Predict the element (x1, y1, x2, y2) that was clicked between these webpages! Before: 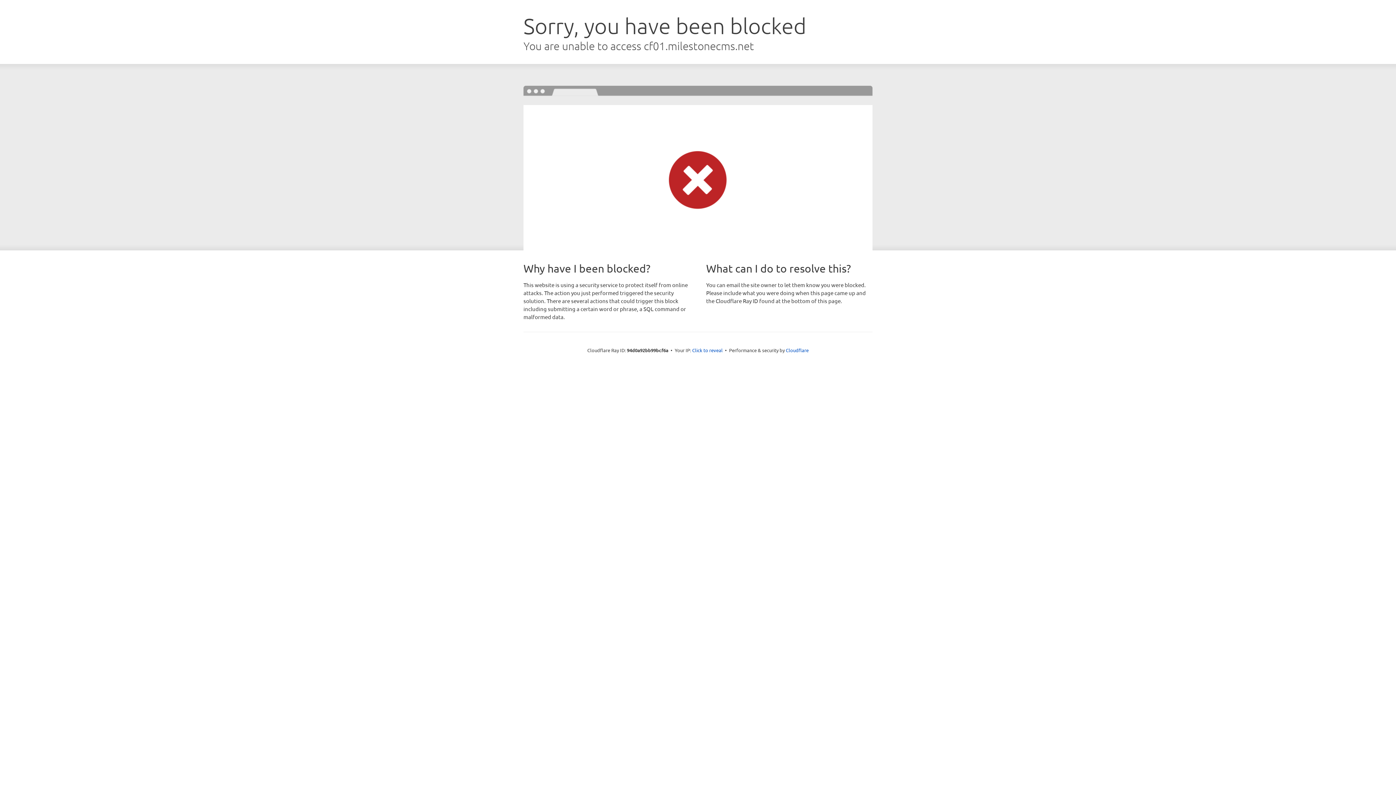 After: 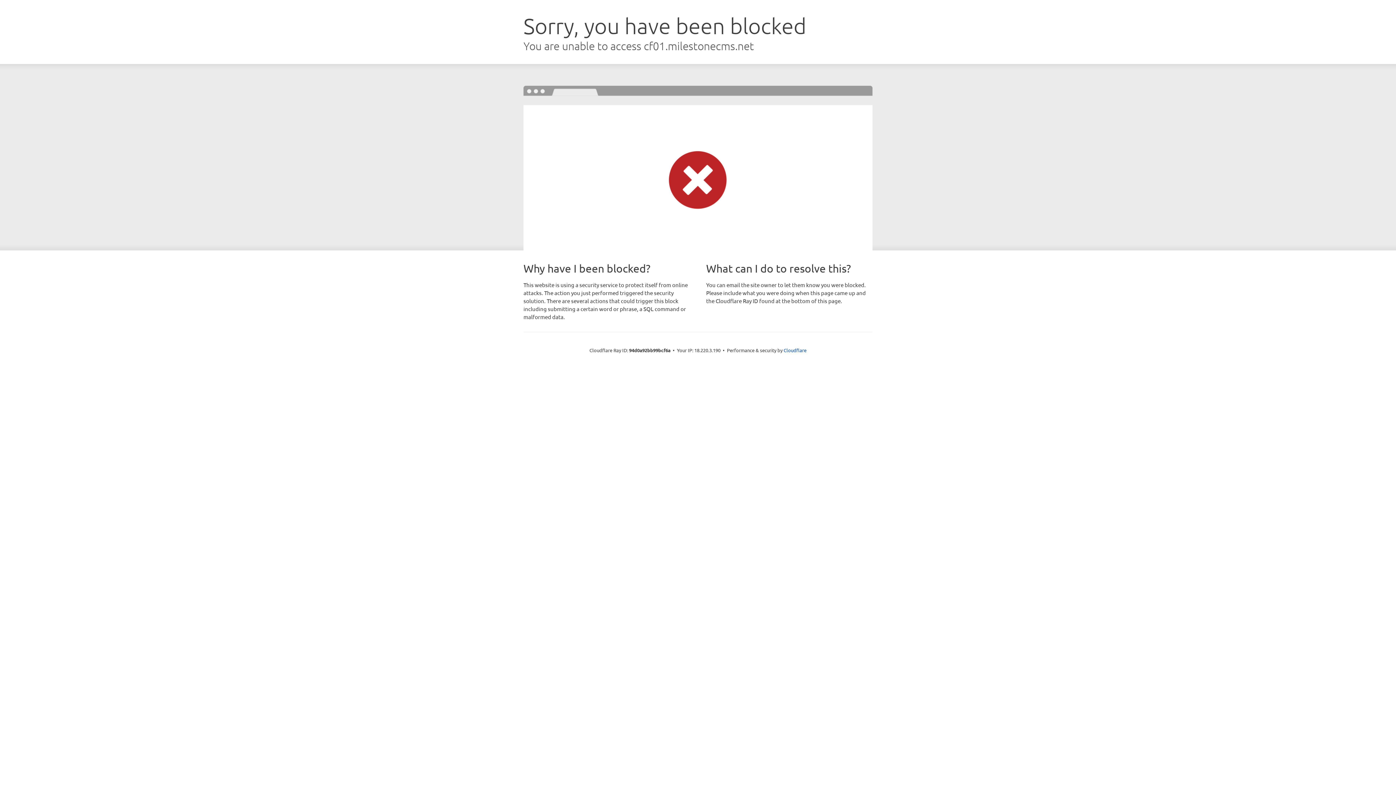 Action: label: Click to reveal bbox: (692, 346, 722, 353)